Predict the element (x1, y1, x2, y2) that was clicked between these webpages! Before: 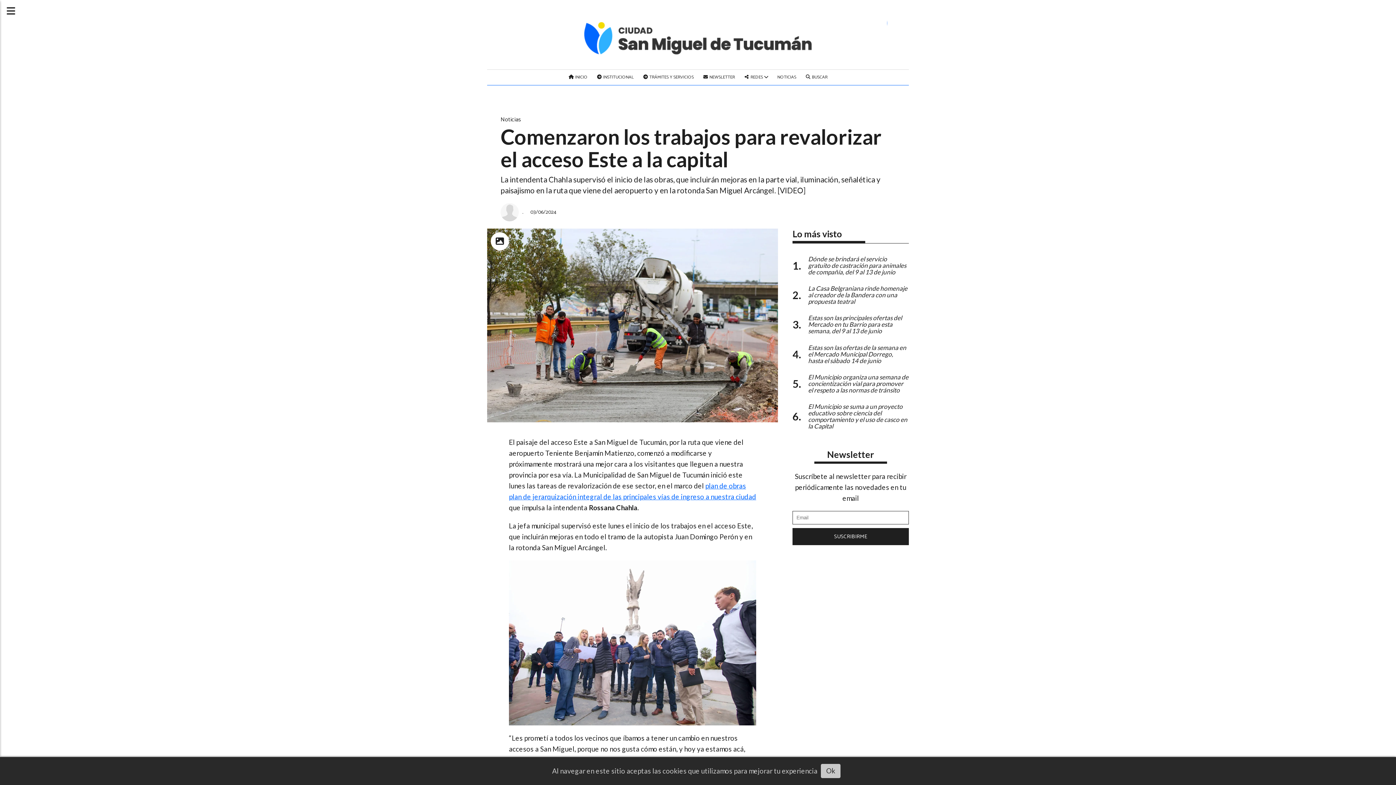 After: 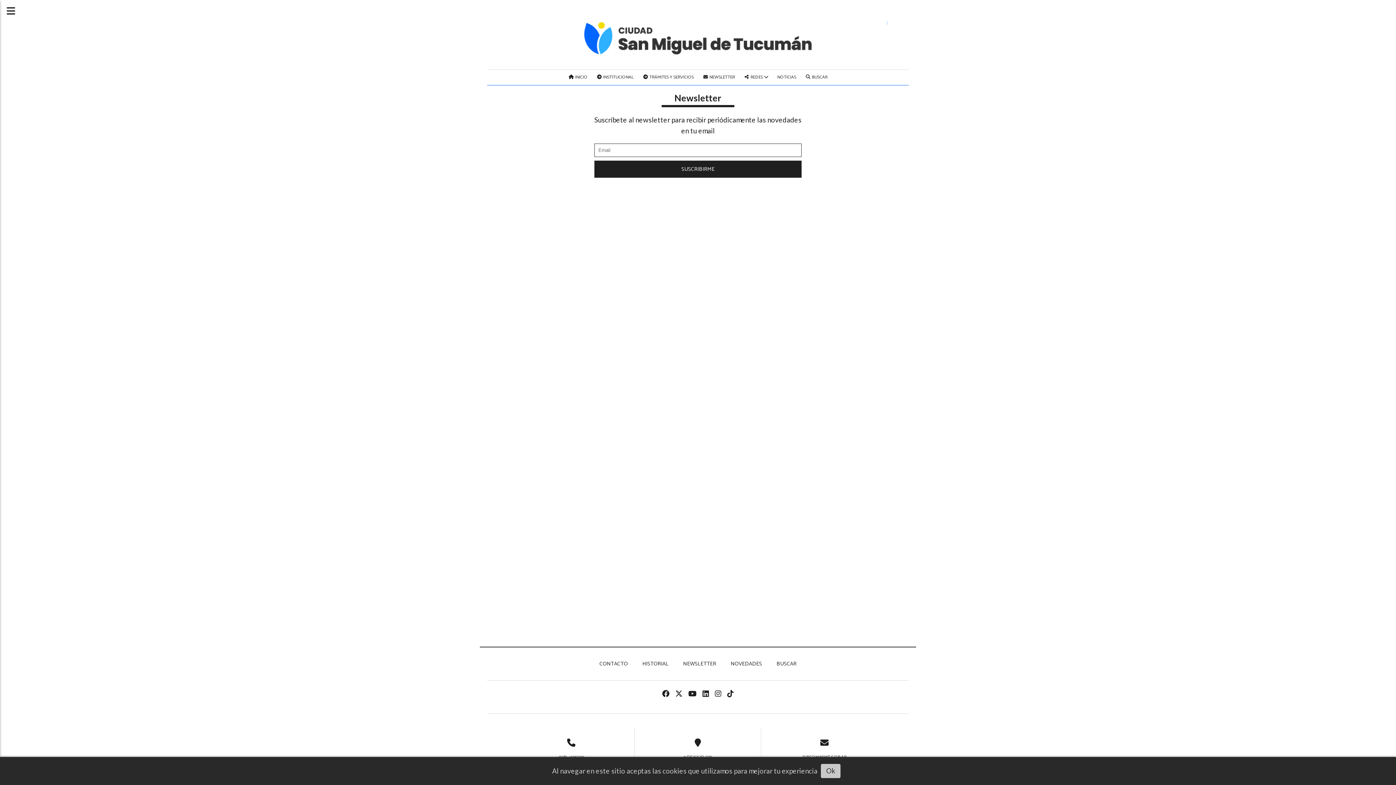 Action: label:  NEWSLETTER bbox: (698, 69, 739, 85)